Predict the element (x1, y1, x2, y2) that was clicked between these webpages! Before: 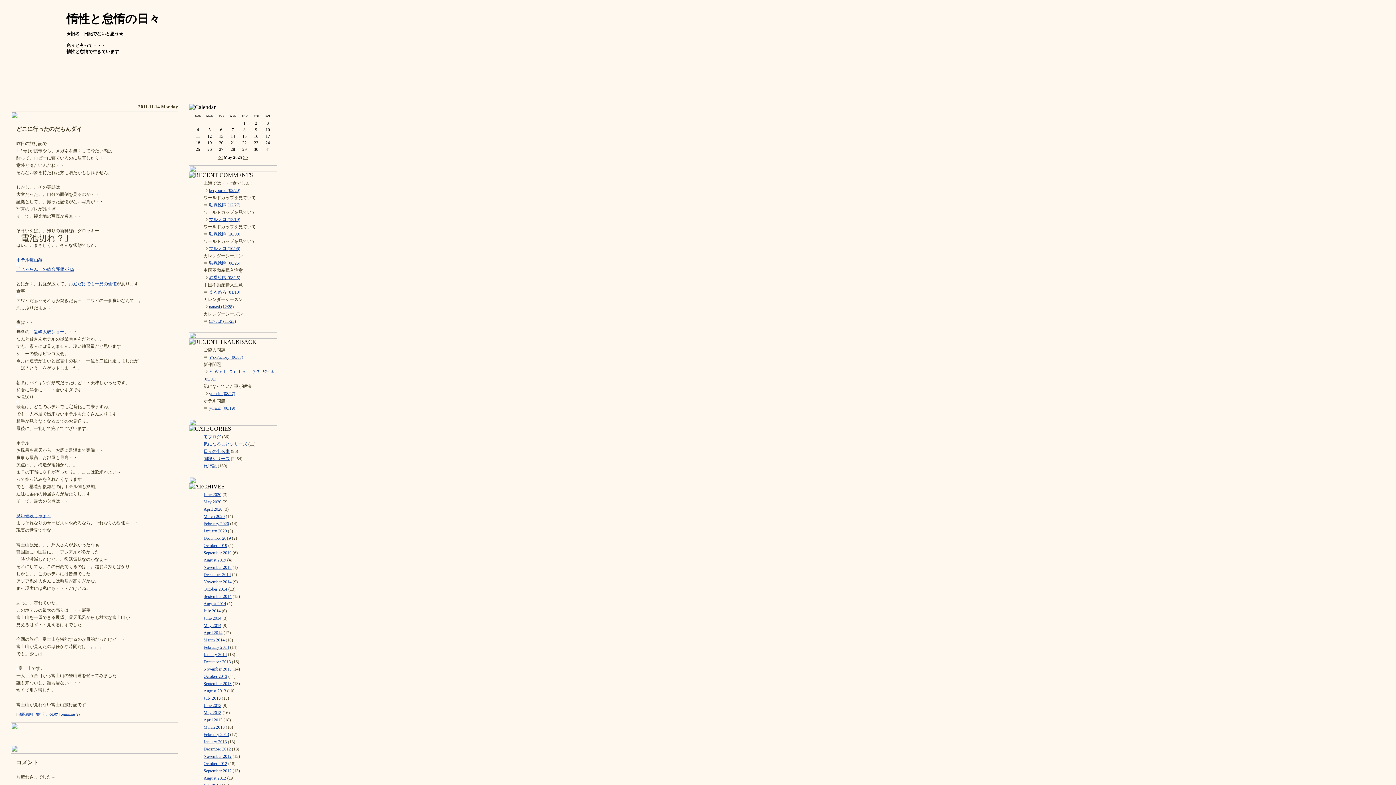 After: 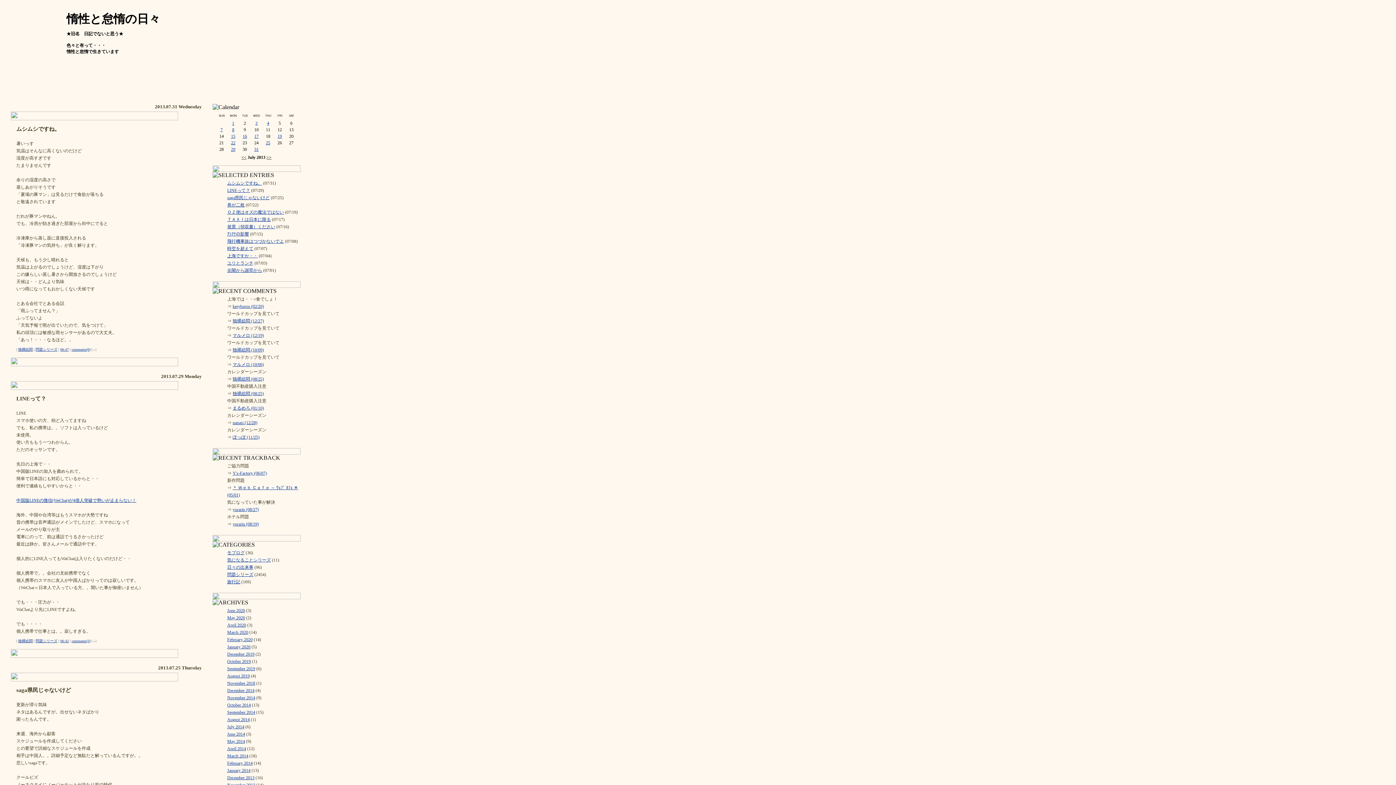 Action: label: July 2013 bbox: (203, 696, 220, 701)